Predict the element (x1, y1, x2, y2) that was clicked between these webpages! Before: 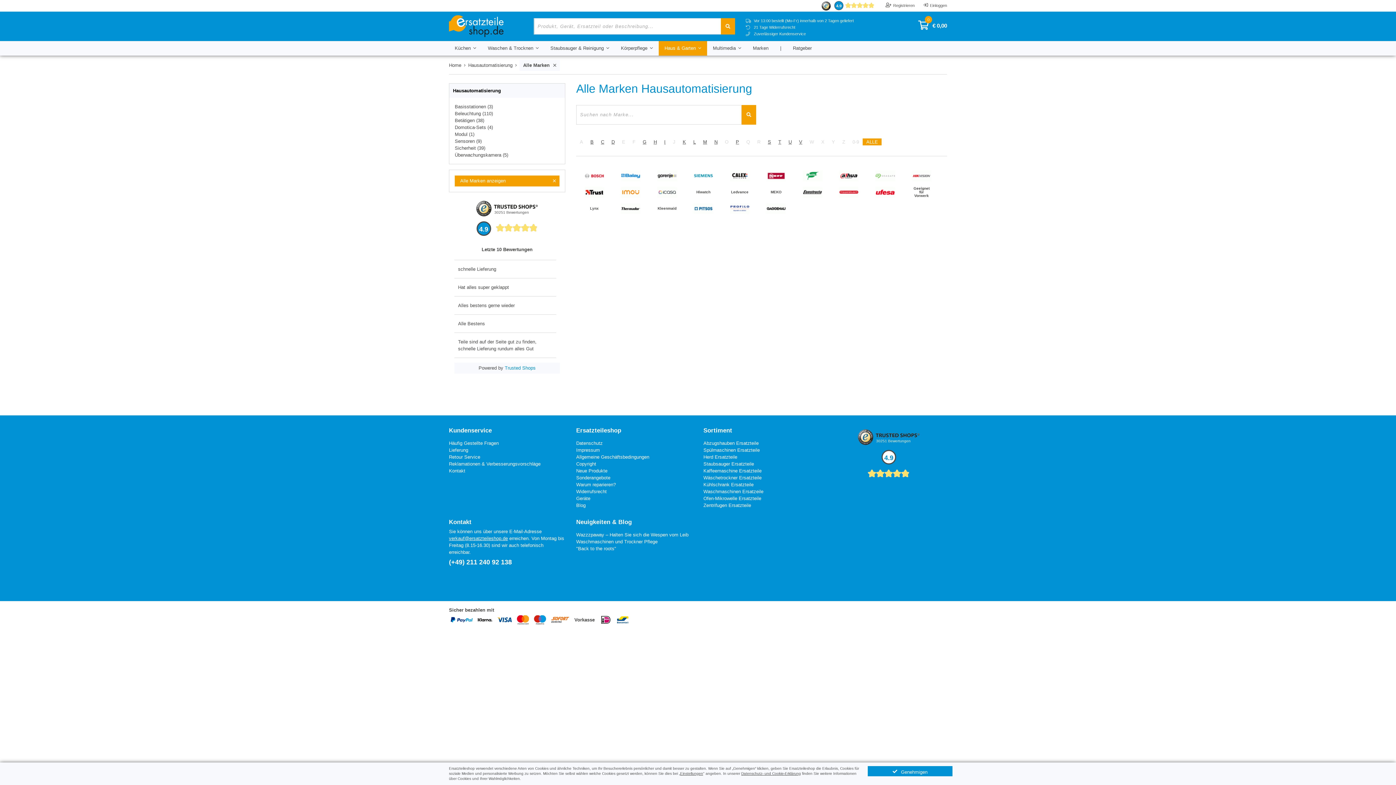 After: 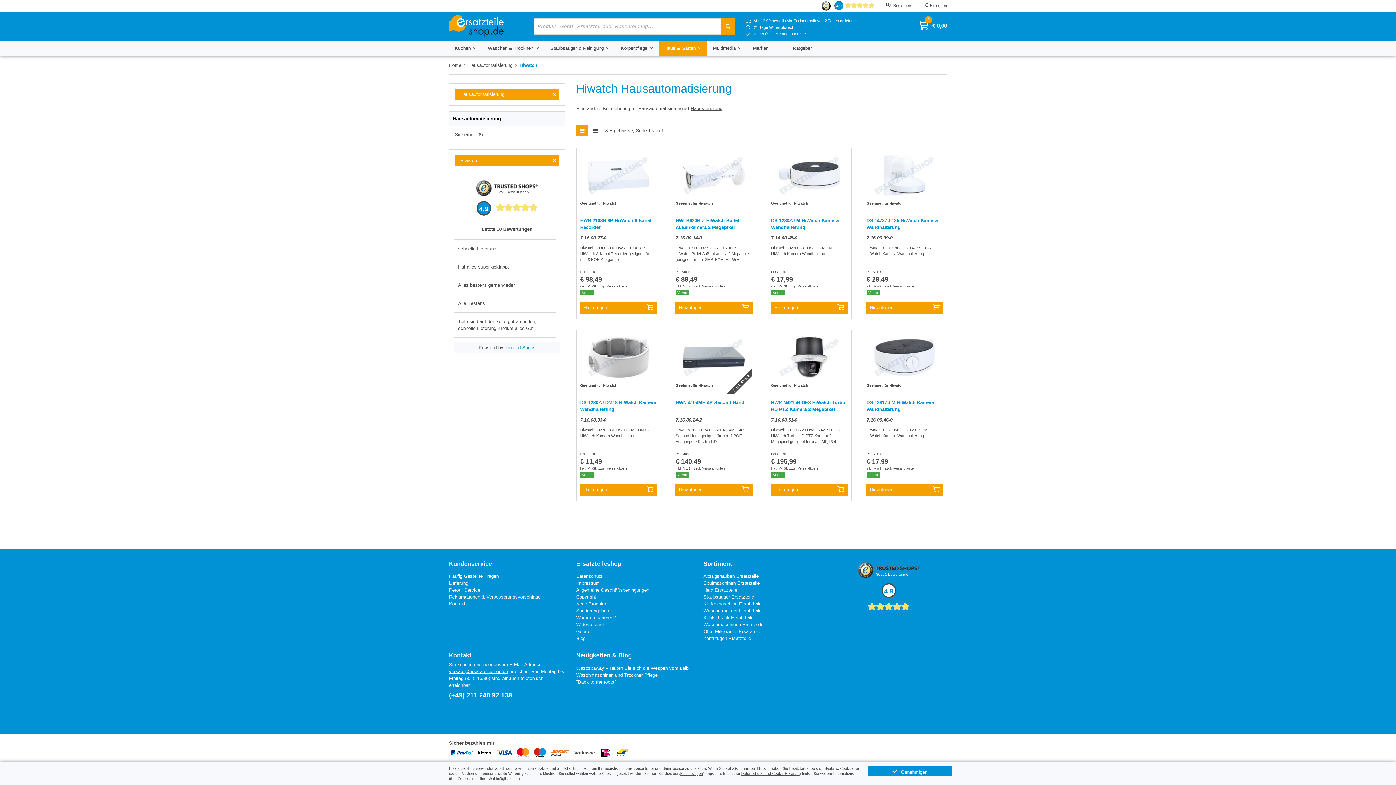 Action: bbox: (693, 186, 713, 197) label: Hiwatch